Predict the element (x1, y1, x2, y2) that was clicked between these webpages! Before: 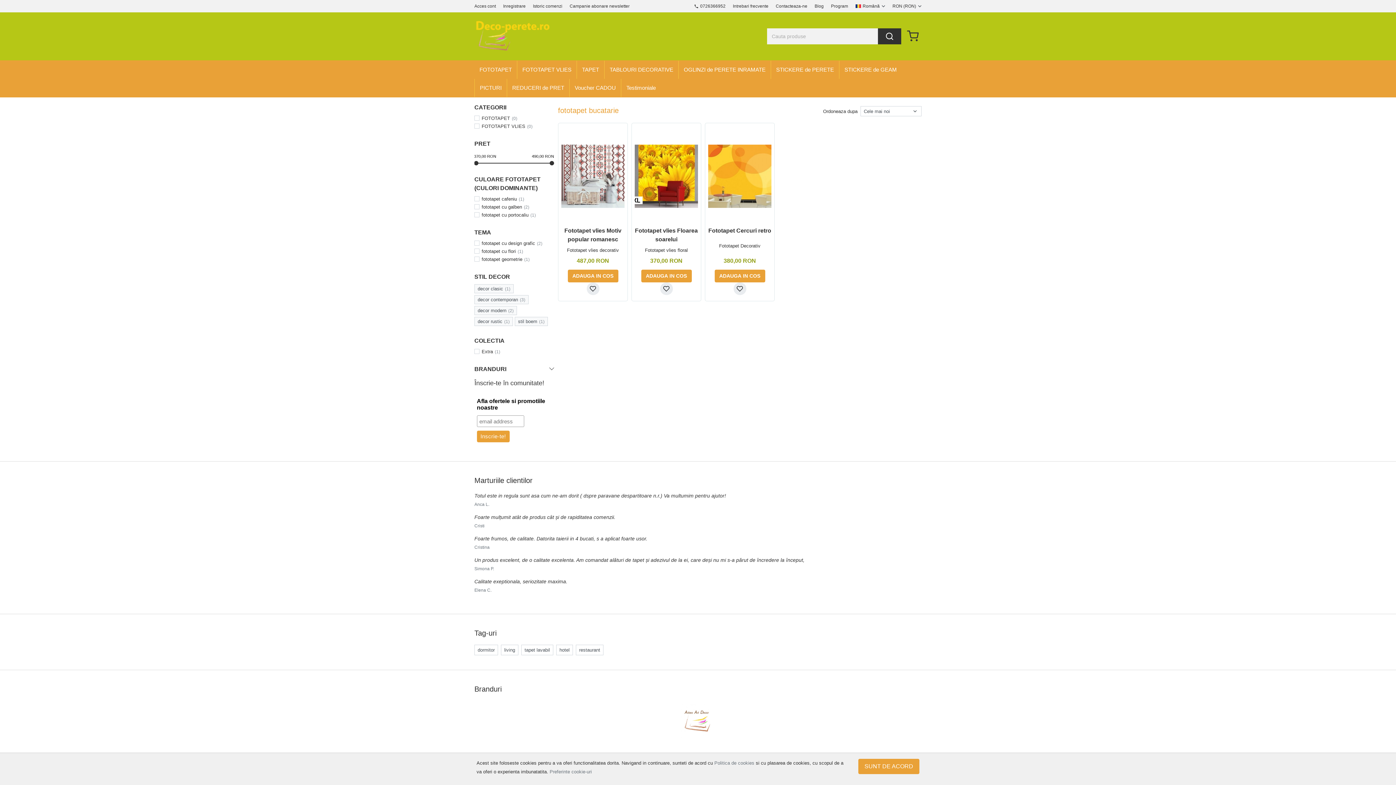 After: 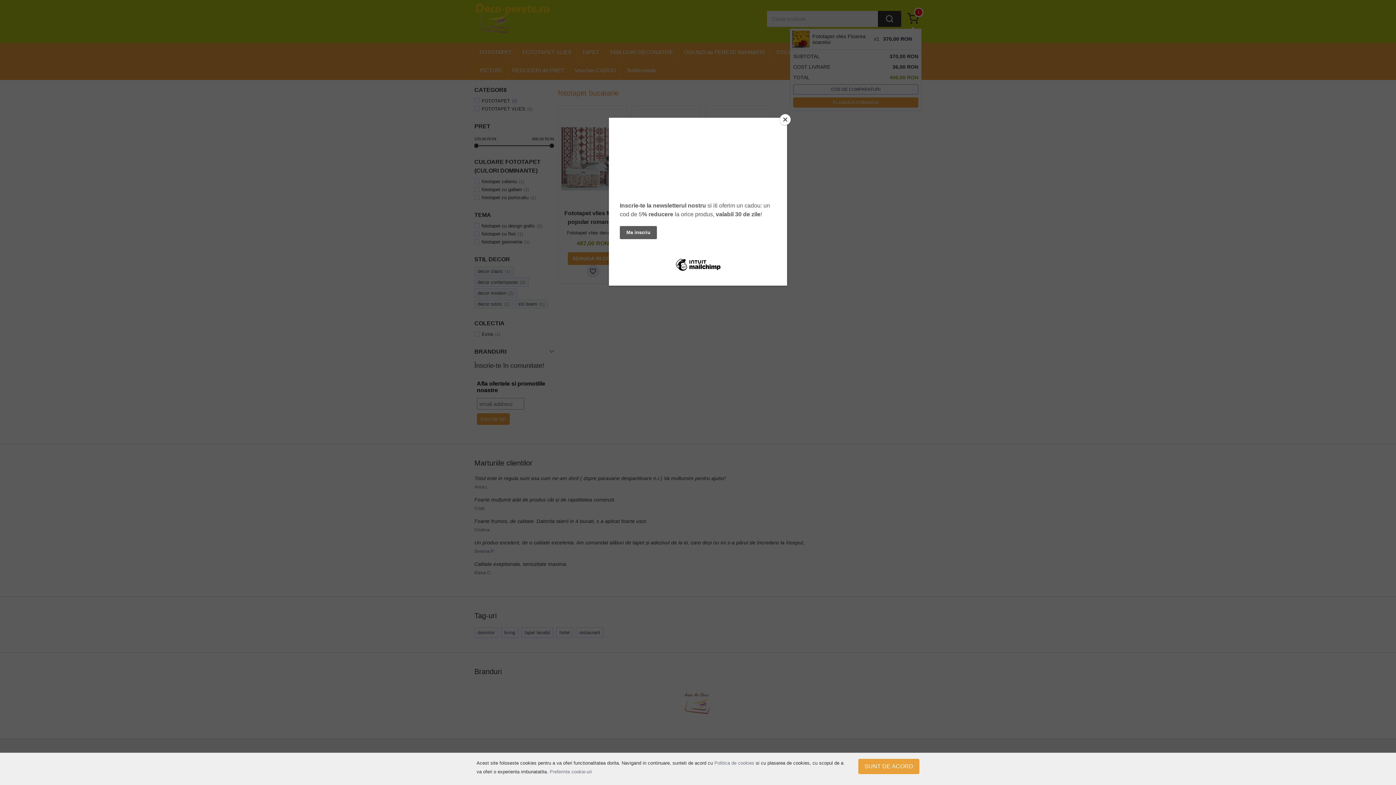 Action: label: ADAUGA IN COS bbox: (641, 269, 691, 282)